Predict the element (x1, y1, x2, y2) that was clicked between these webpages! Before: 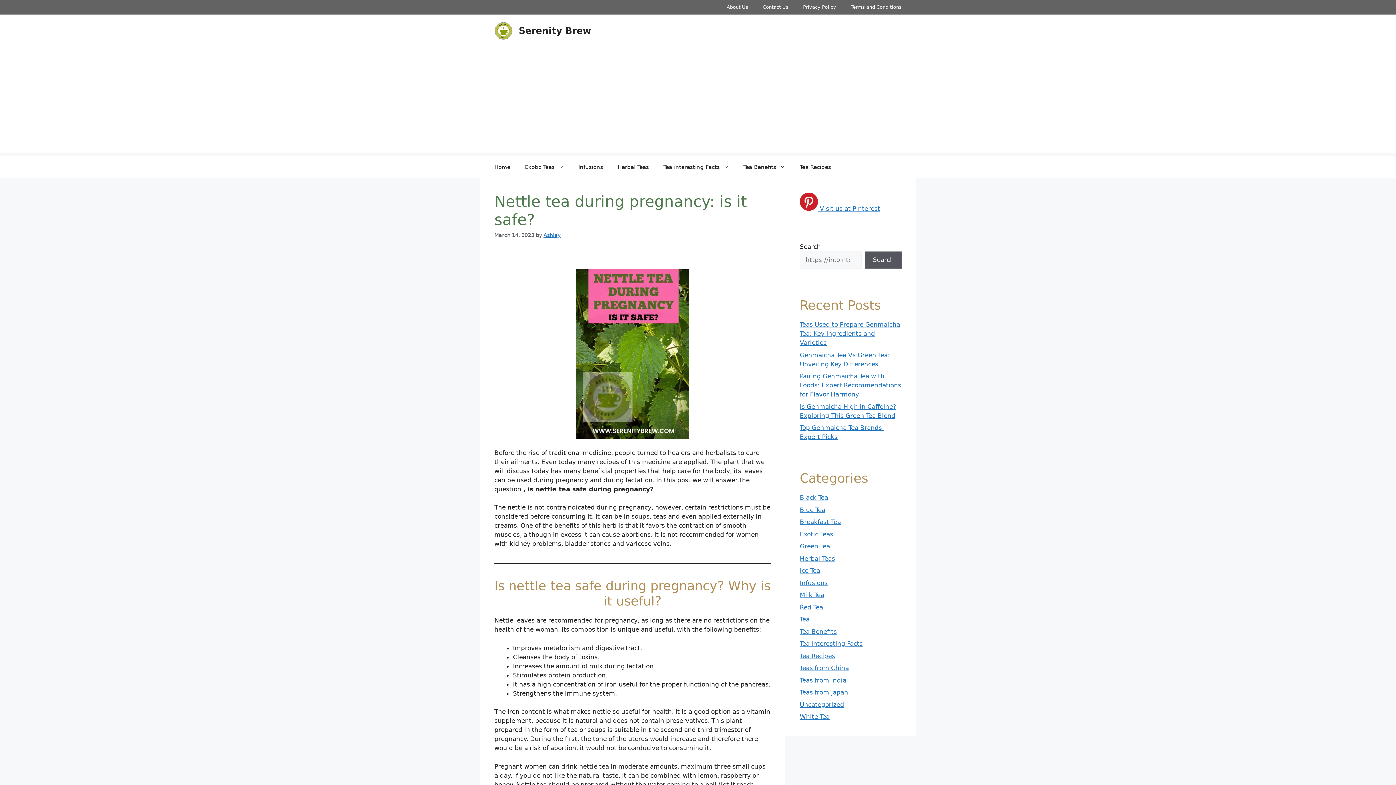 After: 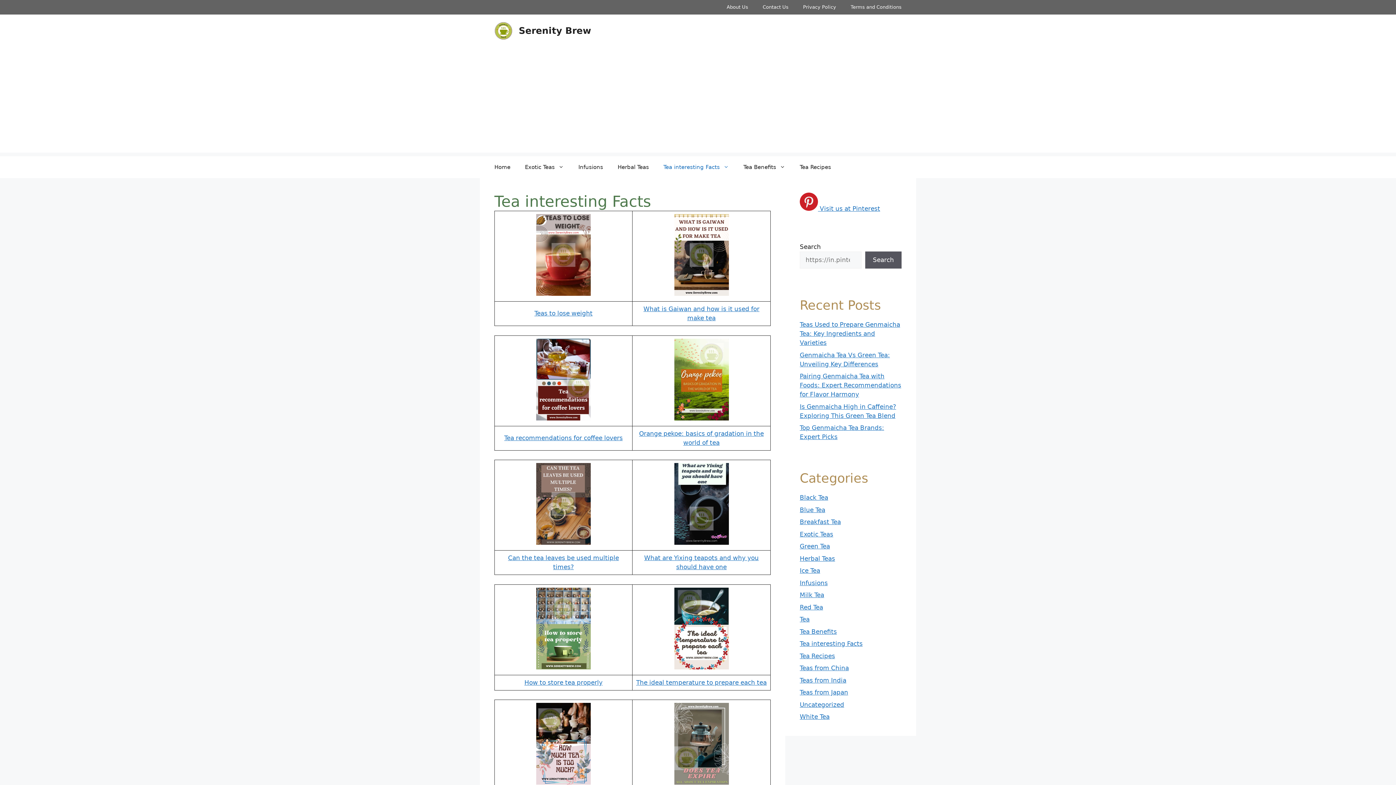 Action: bbox: (656, 156, 736, 178) label: Tea interesting Facts